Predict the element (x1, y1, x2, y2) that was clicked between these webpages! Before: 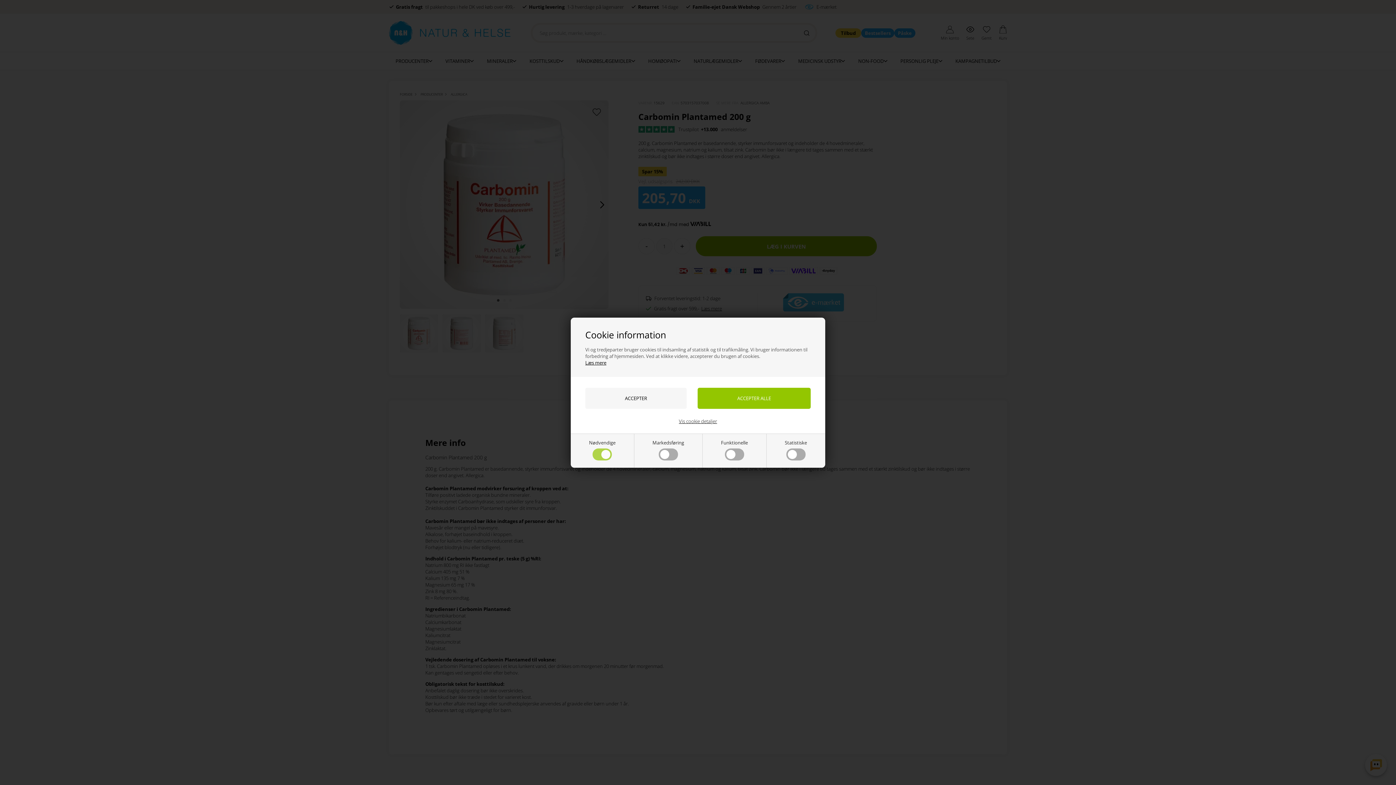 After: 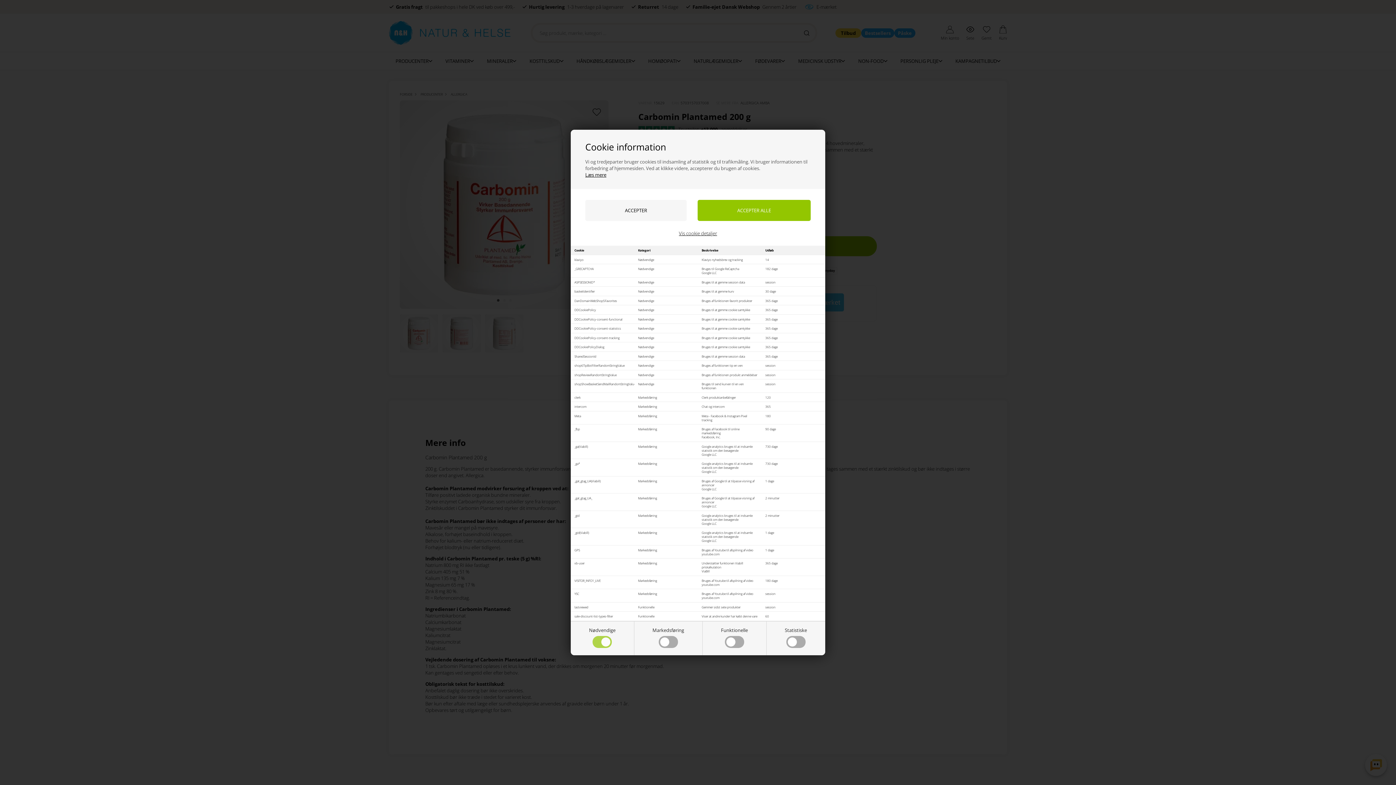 Action: label: Vis cookie detaljer bbox: (679, 418, 717, 424)